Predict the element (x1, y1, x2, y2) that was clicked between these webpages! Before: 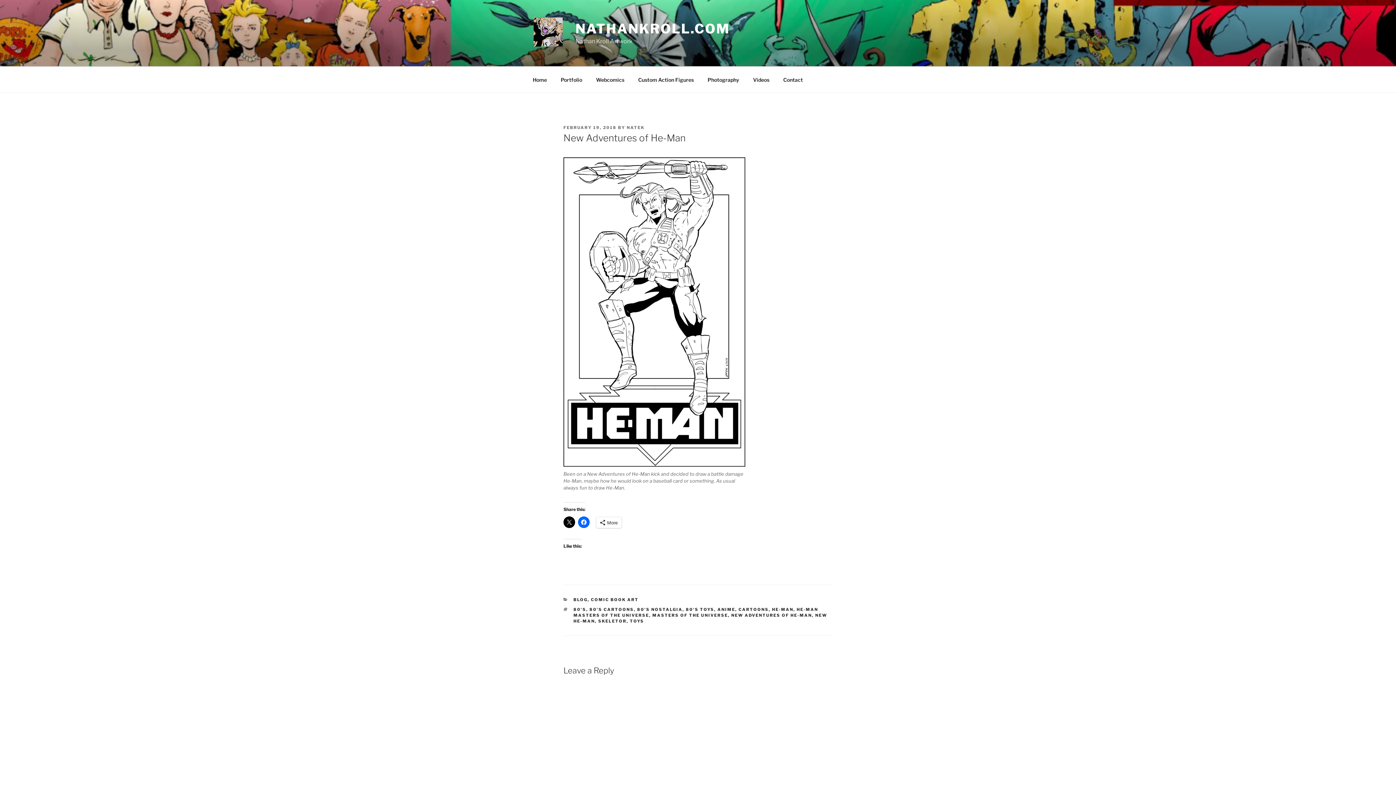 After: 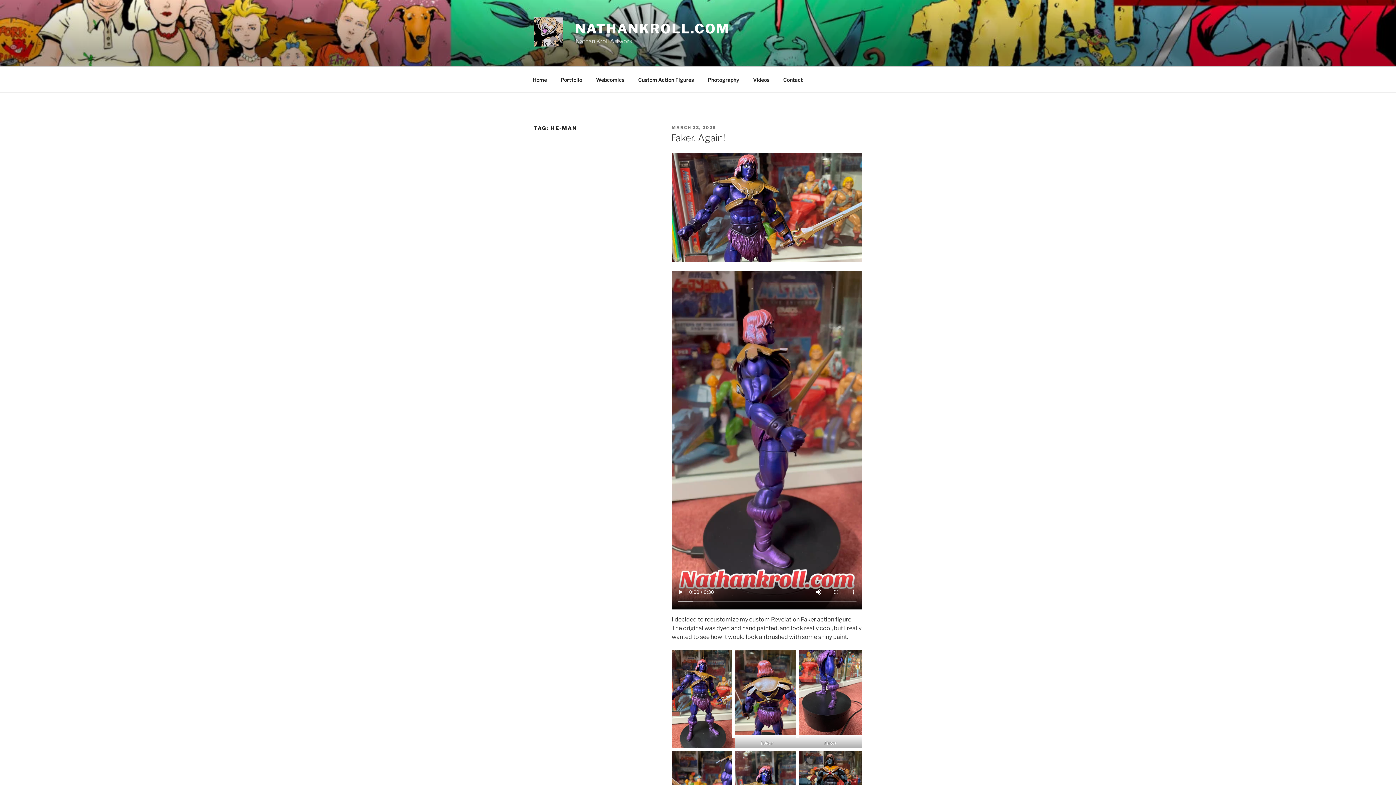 Action: bbox: (772, 607, 793, 612) label: HE-MAN